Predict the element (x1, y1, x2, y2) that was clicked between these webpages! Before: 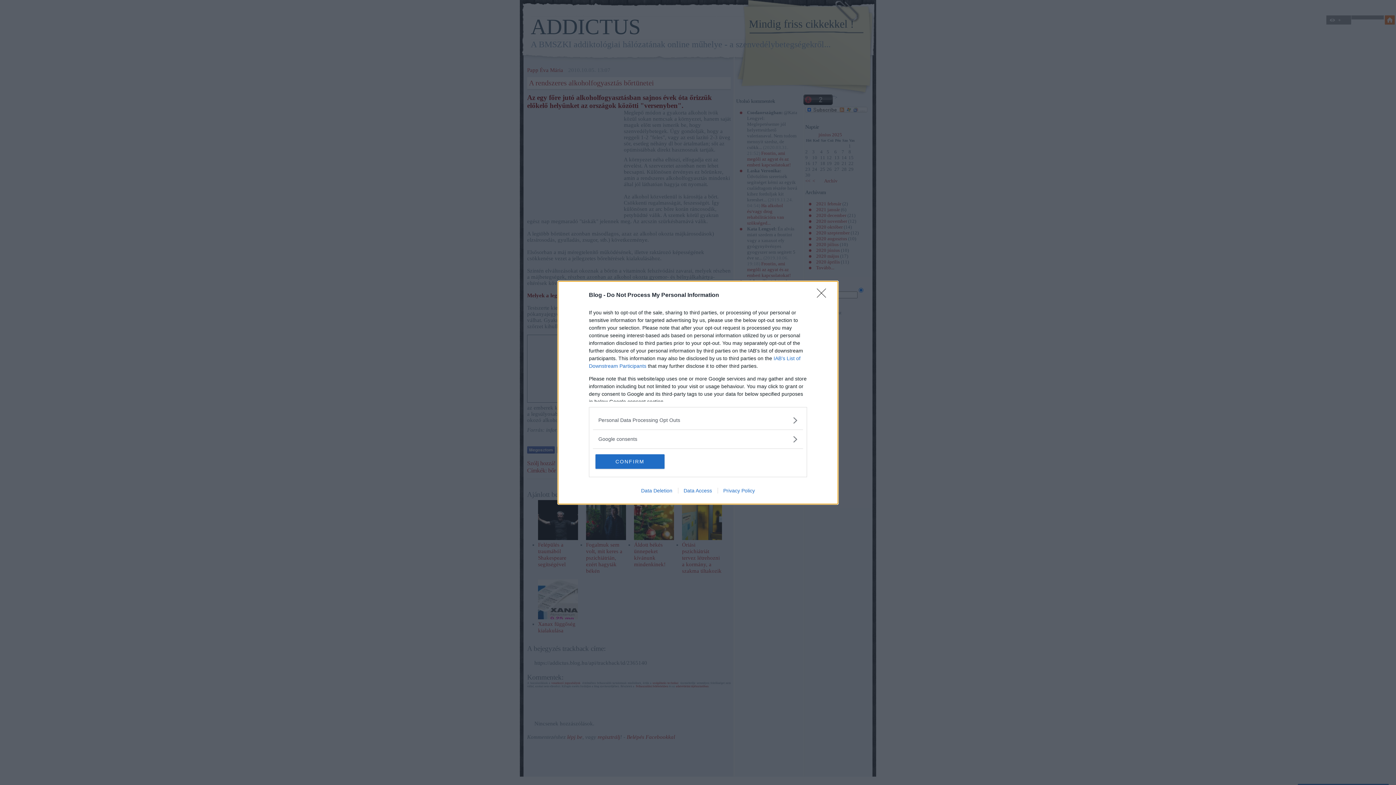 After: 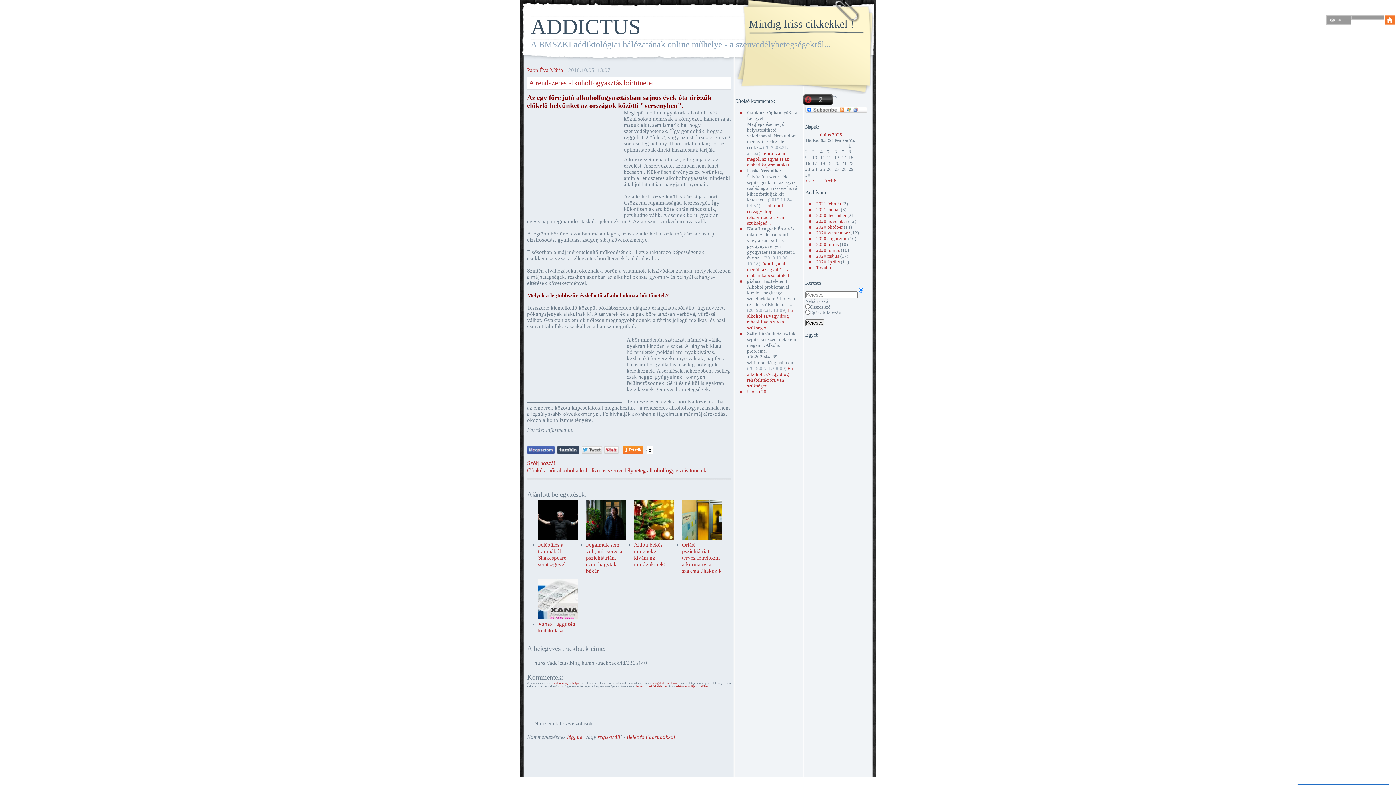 Action: label: CONFIRM bbox: (595, 454, 664, 468)